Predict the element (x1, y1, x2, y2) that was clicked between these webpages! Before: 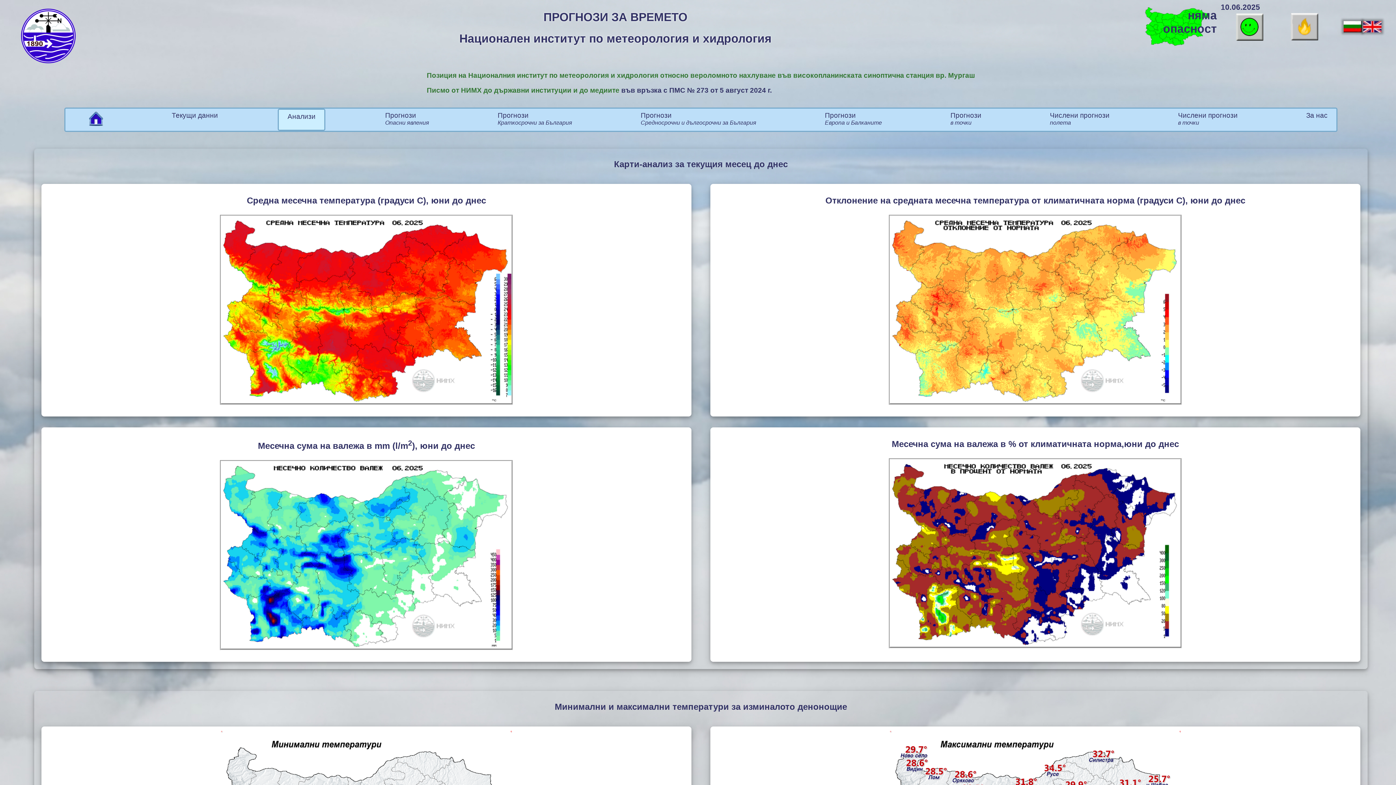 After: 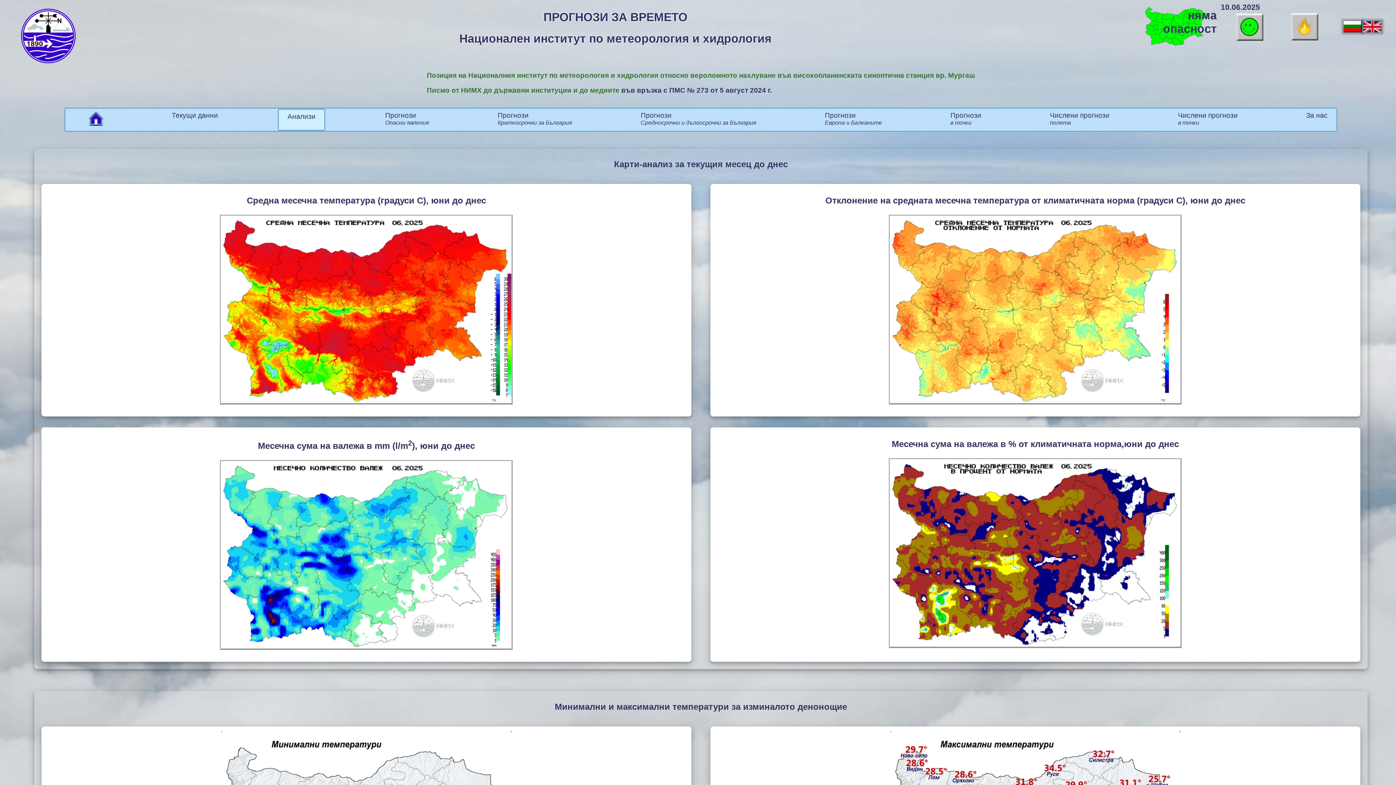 Action: label: Писмо от НИМХ до държавни институции и до медиите bbox: (426, 86, 619, 94)